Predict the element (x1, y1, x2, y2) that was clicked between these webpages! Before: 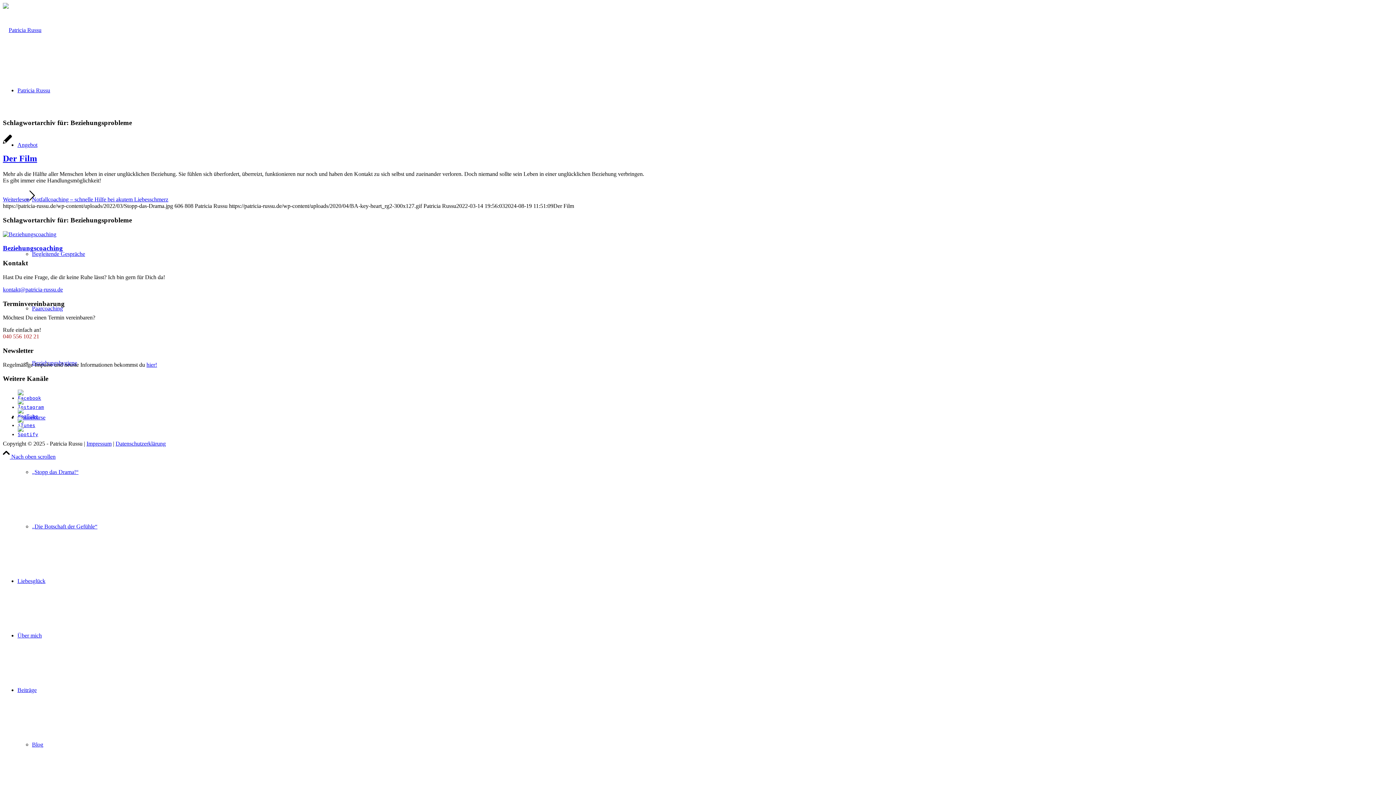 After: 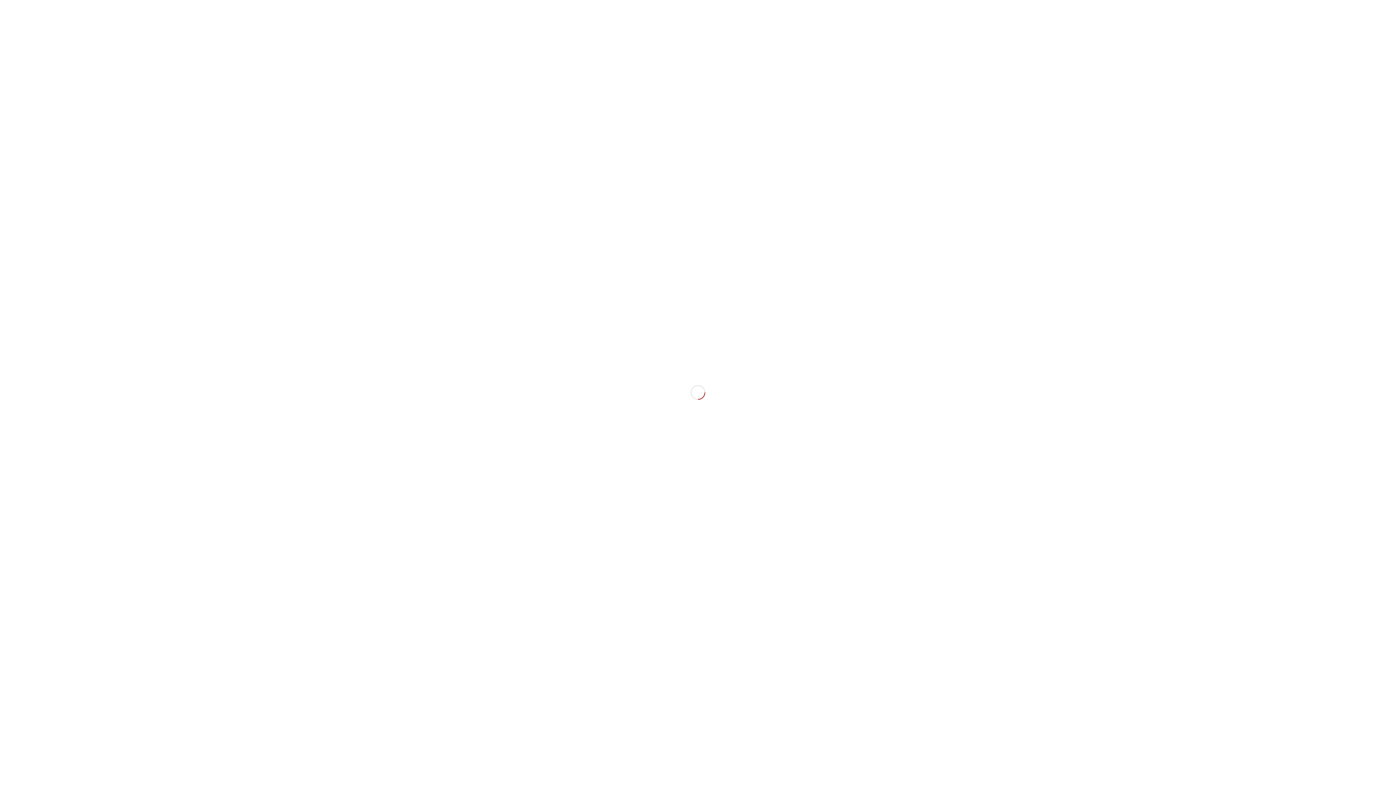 Action: label: „Die Botschaft der Gefühle“ bbox: (32, 523, 97, 529)